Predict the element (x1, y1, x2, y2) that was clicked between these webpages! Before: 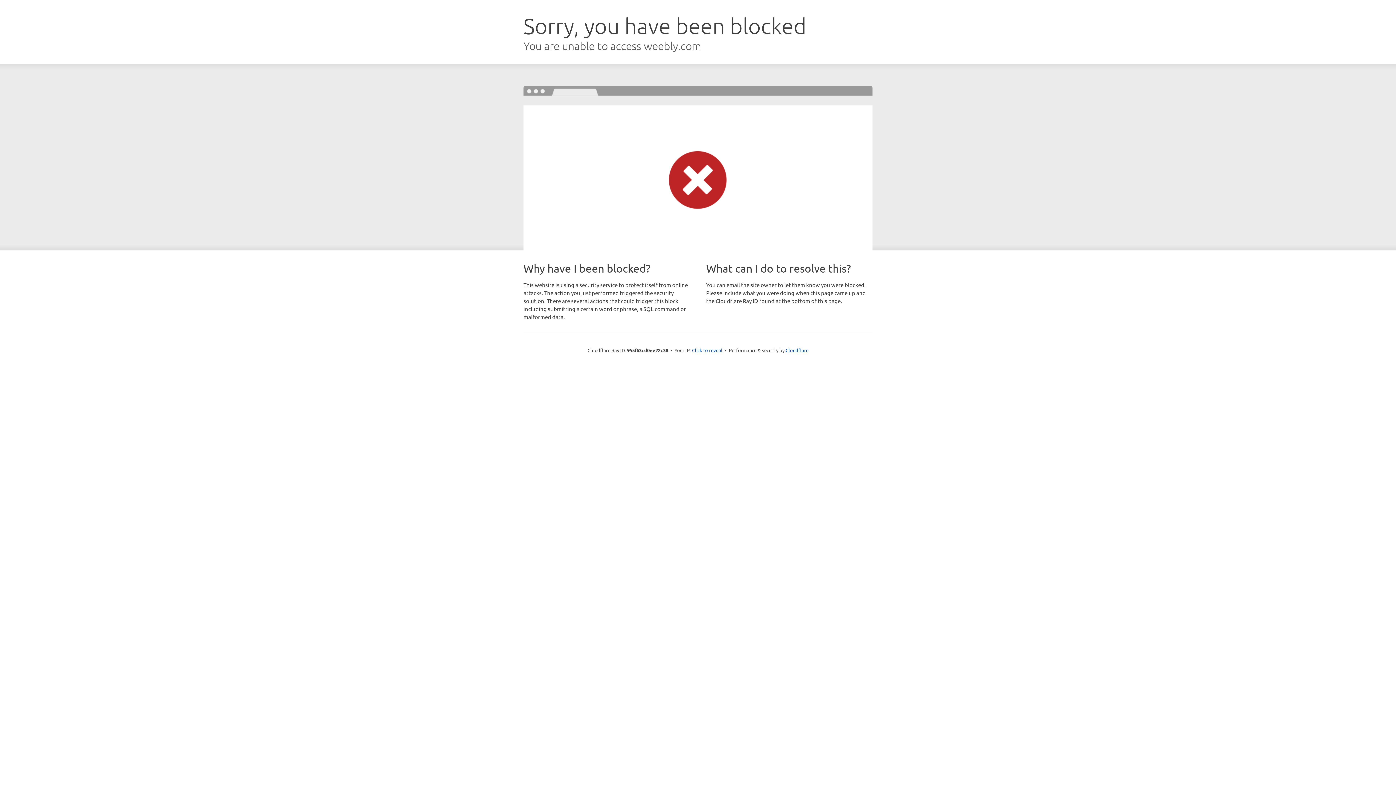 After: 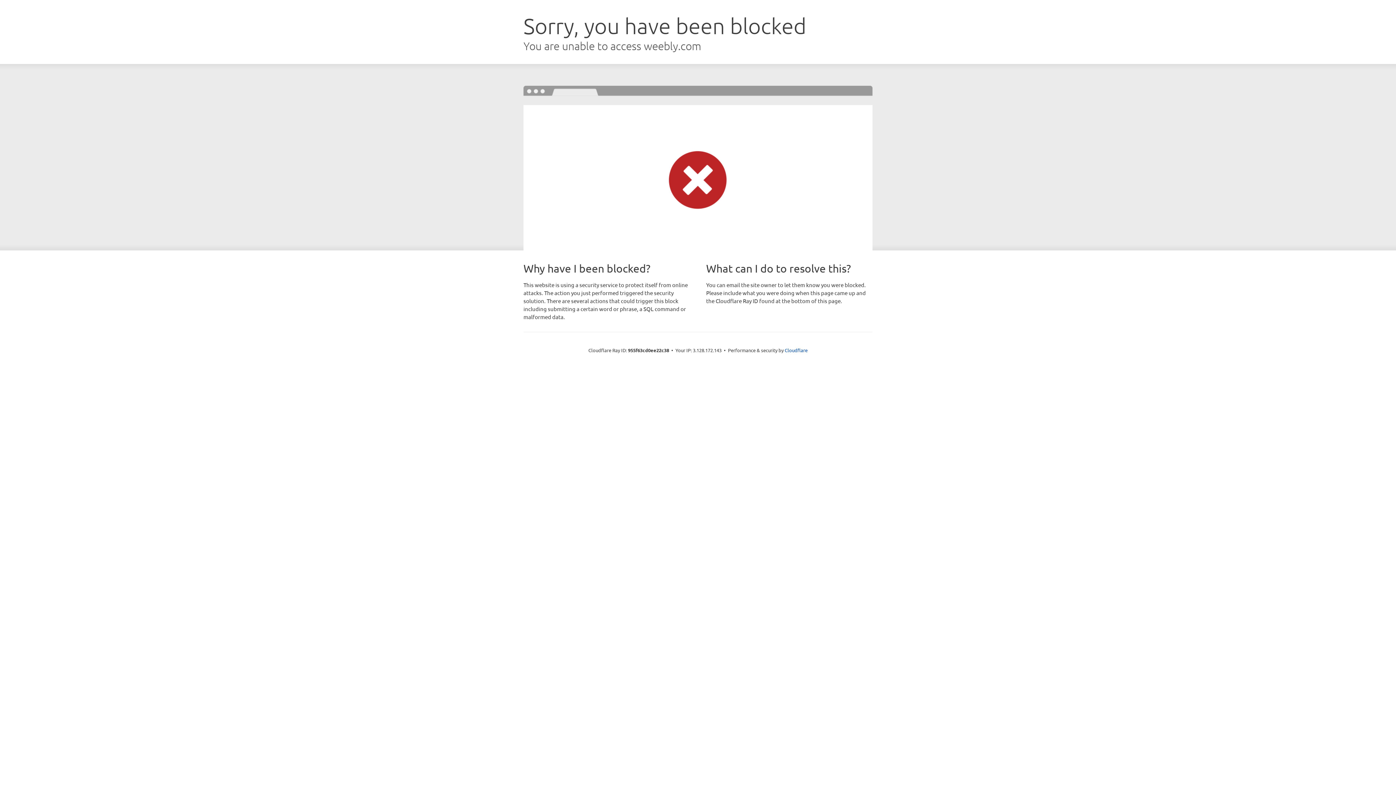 Action: bbox: (692, 346, 722, 353) label: Click to reveal